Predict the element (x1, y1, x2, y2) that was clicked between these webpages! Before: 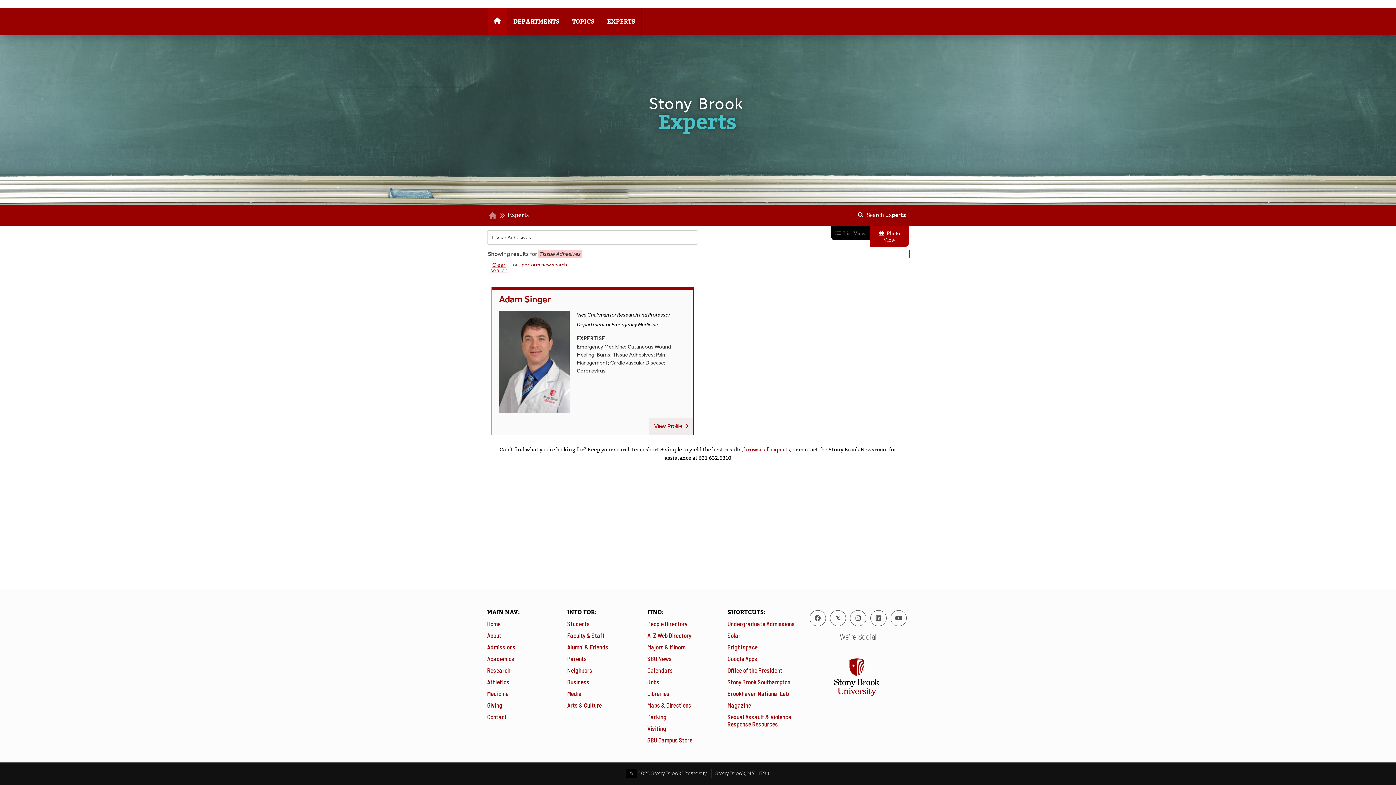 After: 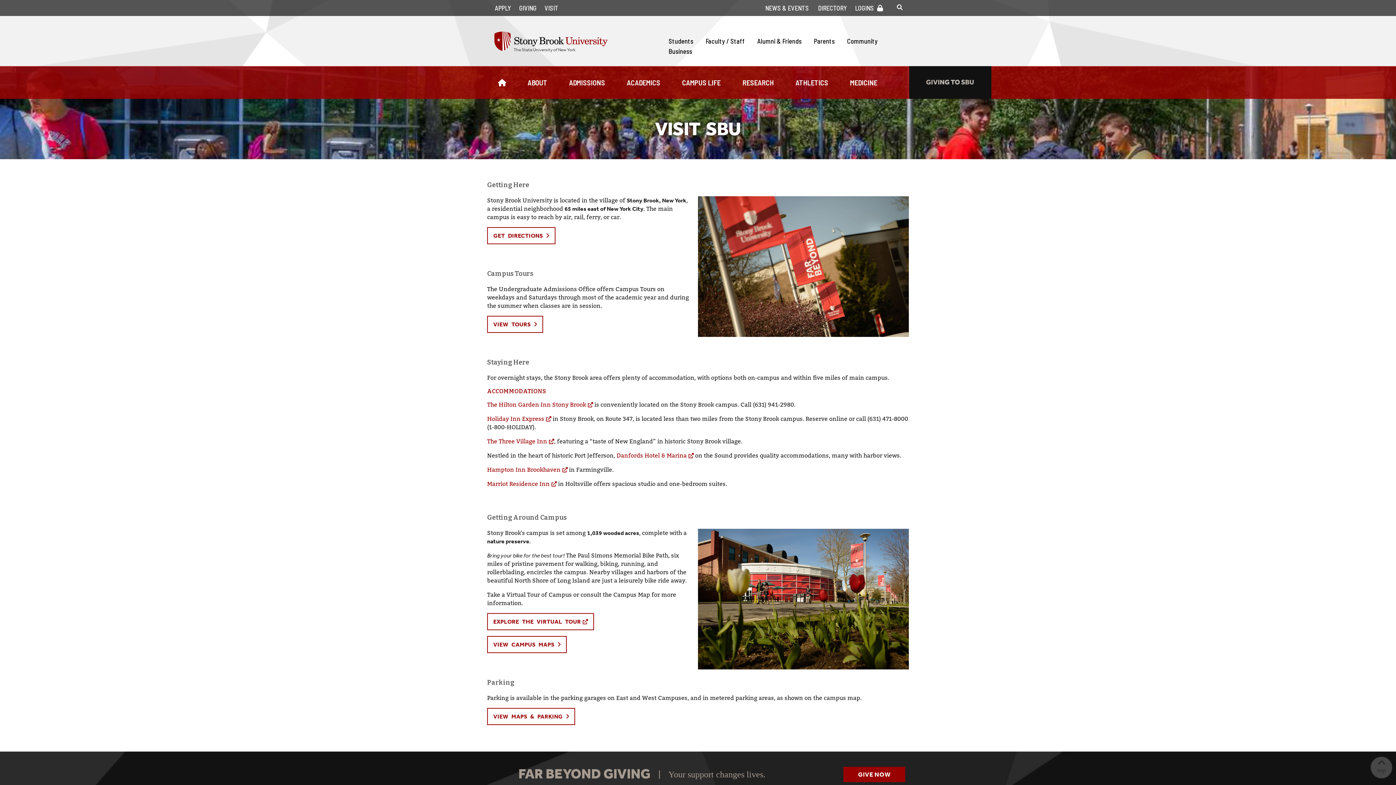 Action: label: Visiting bbox: (647, 723, 666, 734)